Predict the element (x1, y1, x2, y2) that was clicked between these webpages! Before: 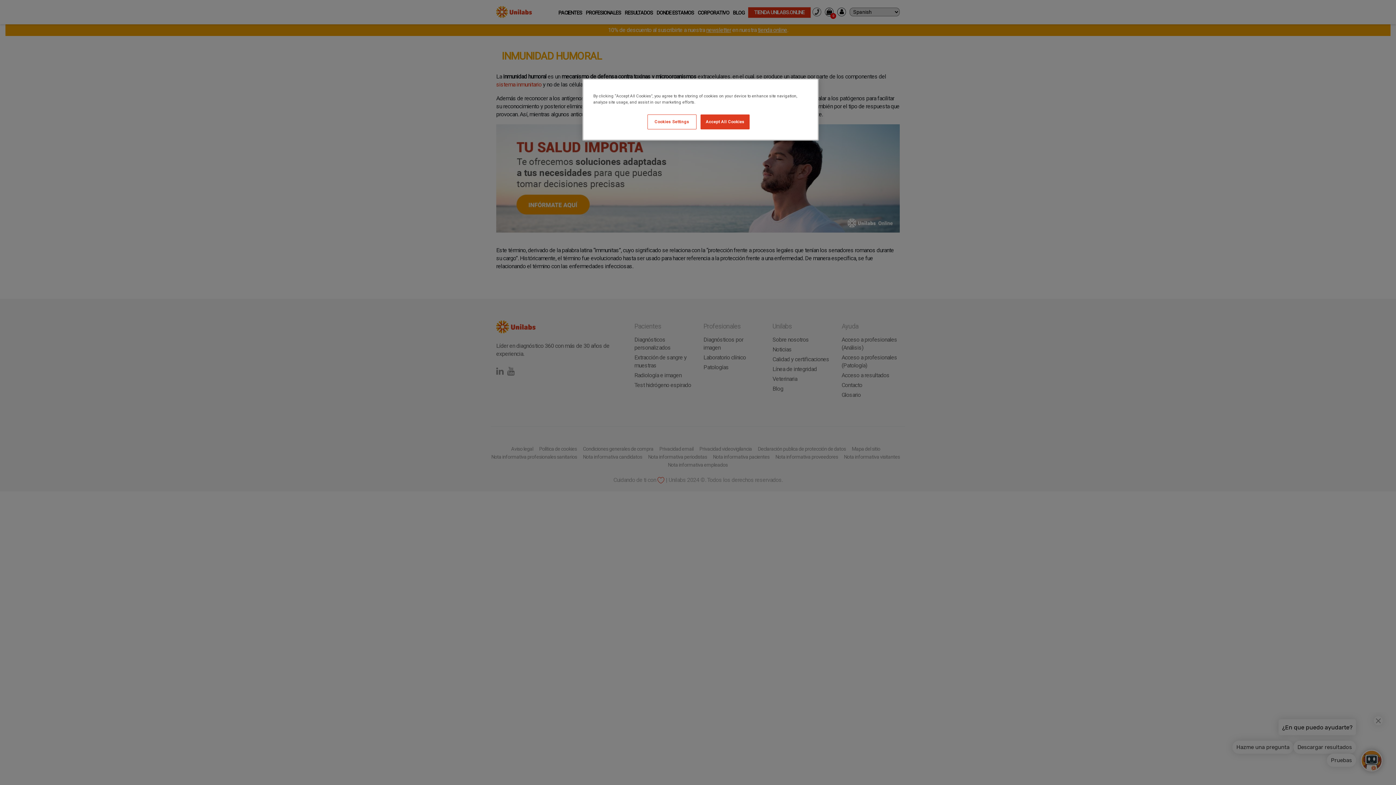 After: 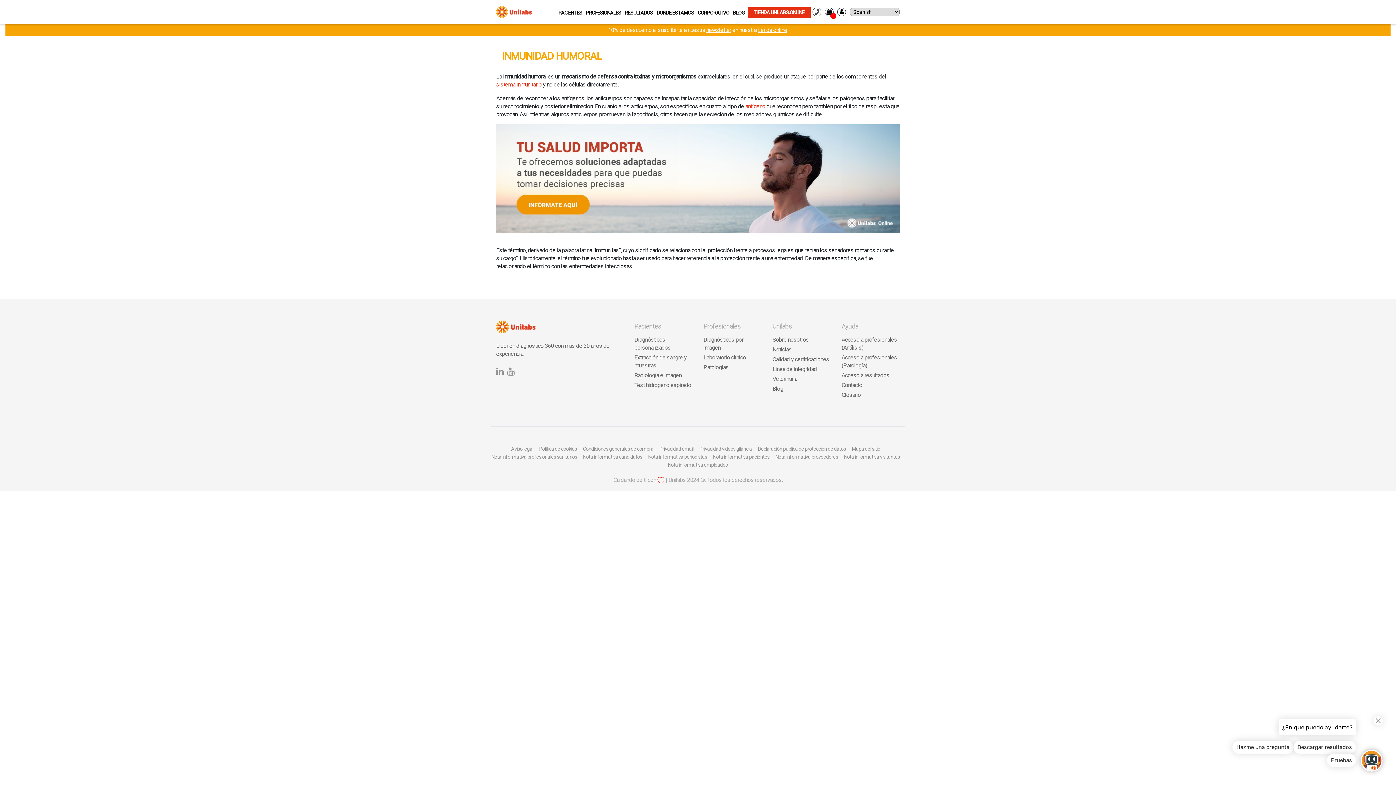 Action: bbox: (700, 114, 749, 129) label: Accept All Cookies